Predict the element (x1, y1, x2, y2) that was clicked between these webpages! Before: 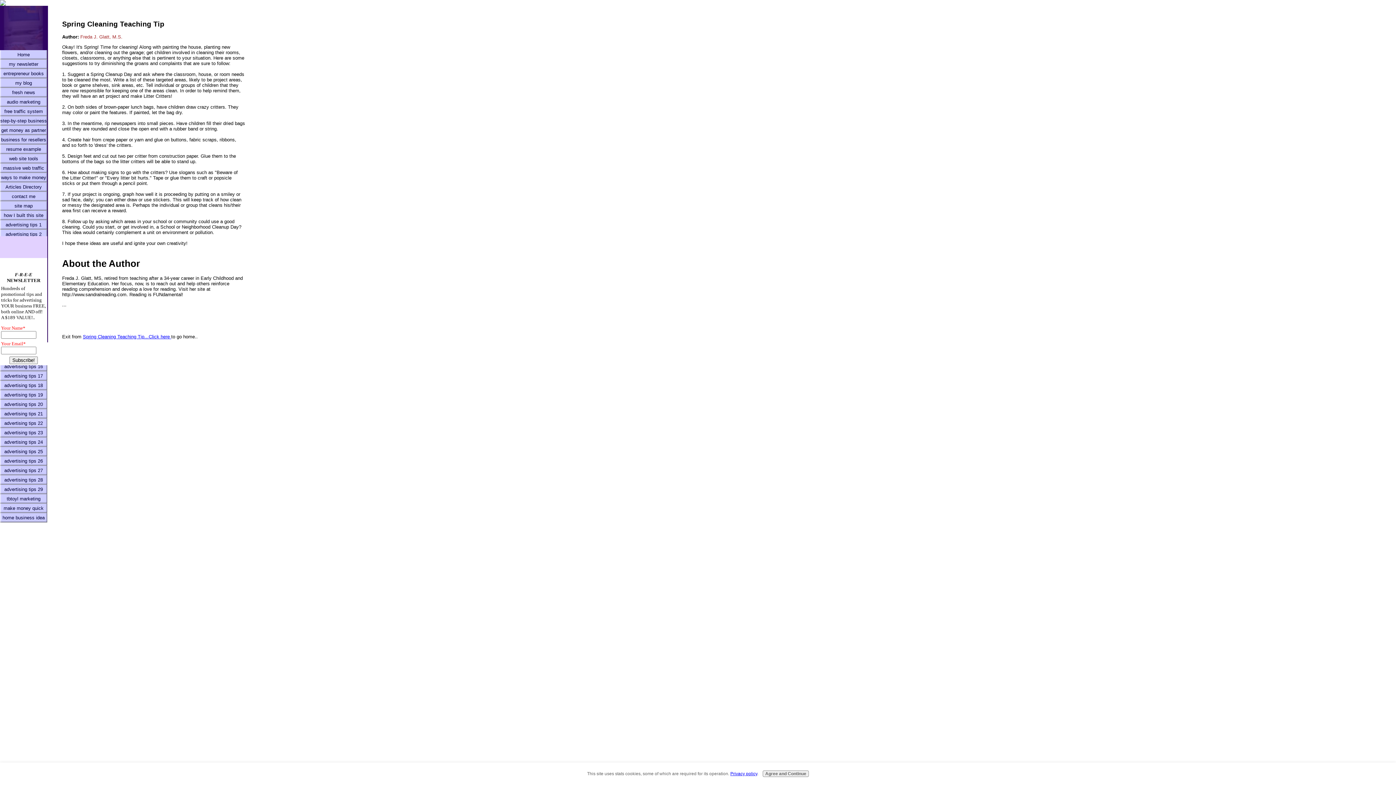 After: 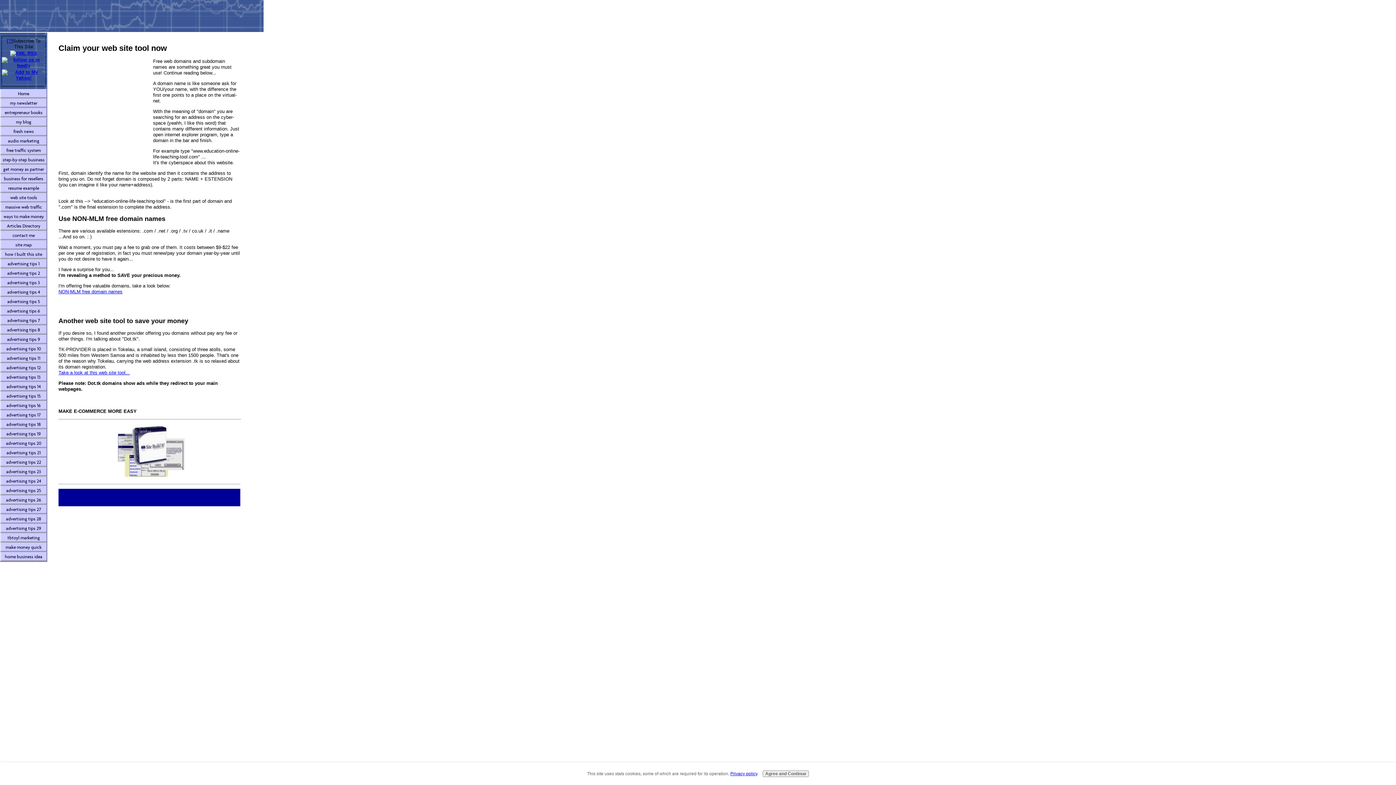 Action: bbox: (0, 154, 47, 163) label: web site tools